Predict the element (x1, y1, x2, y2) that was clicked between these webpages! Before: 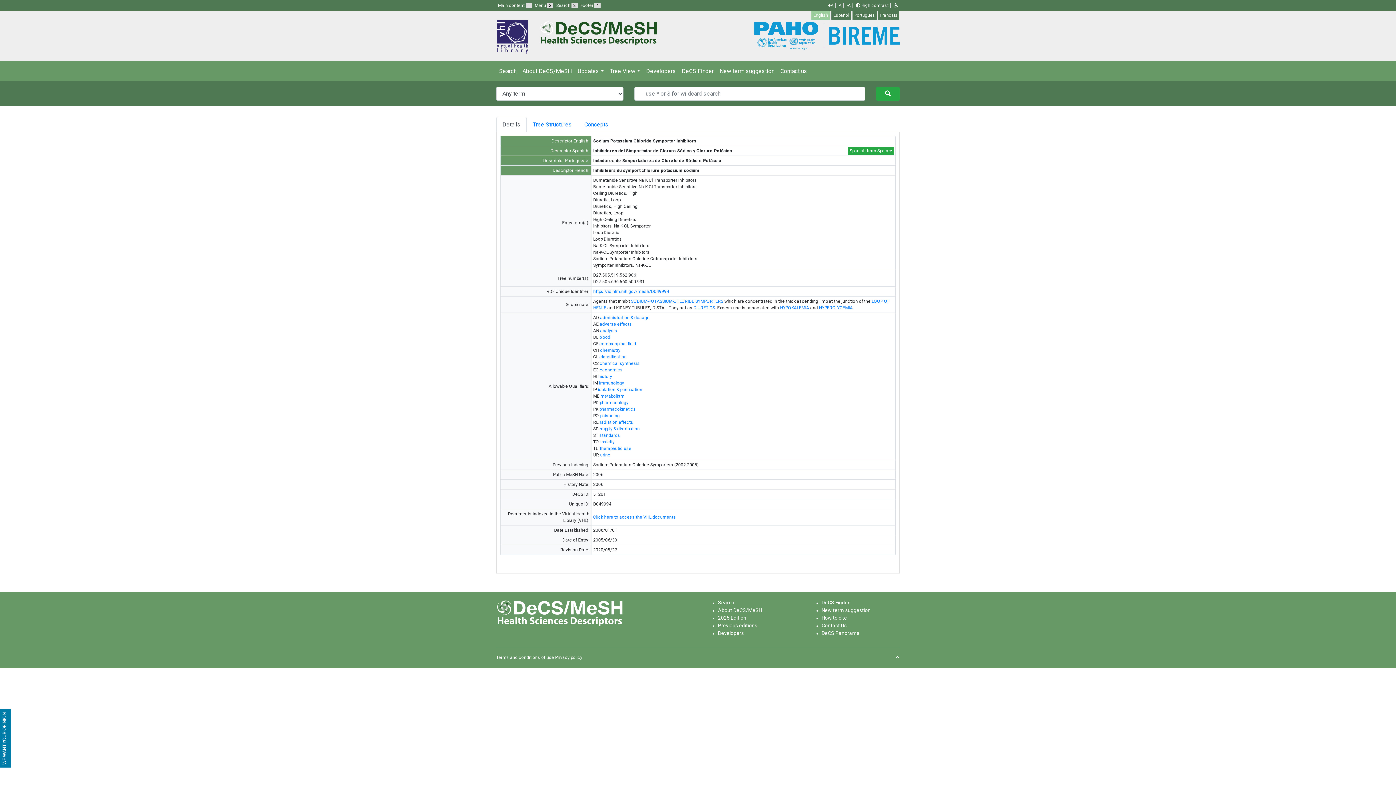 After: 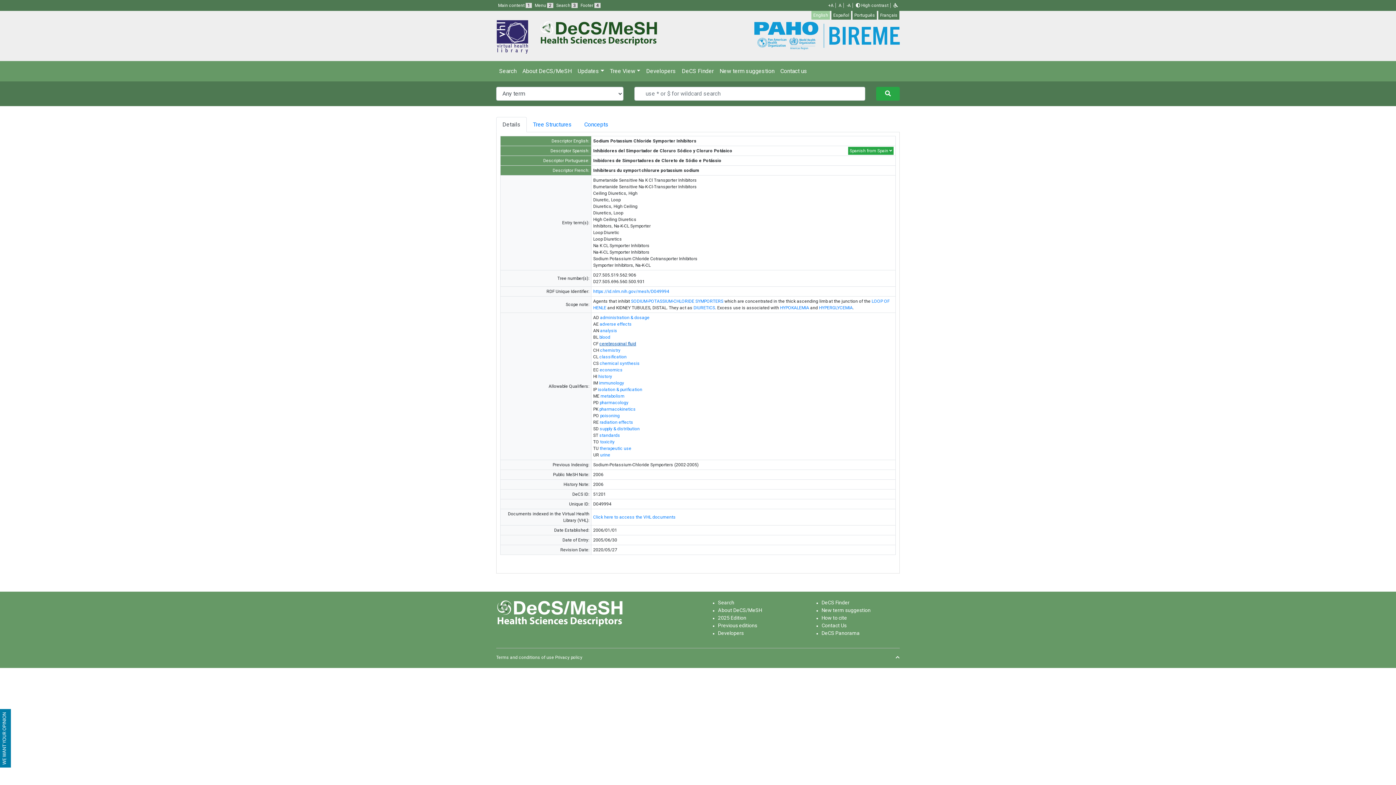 Action: label: cerebrospinal fluid bbox: (599, 341, 636, 346)